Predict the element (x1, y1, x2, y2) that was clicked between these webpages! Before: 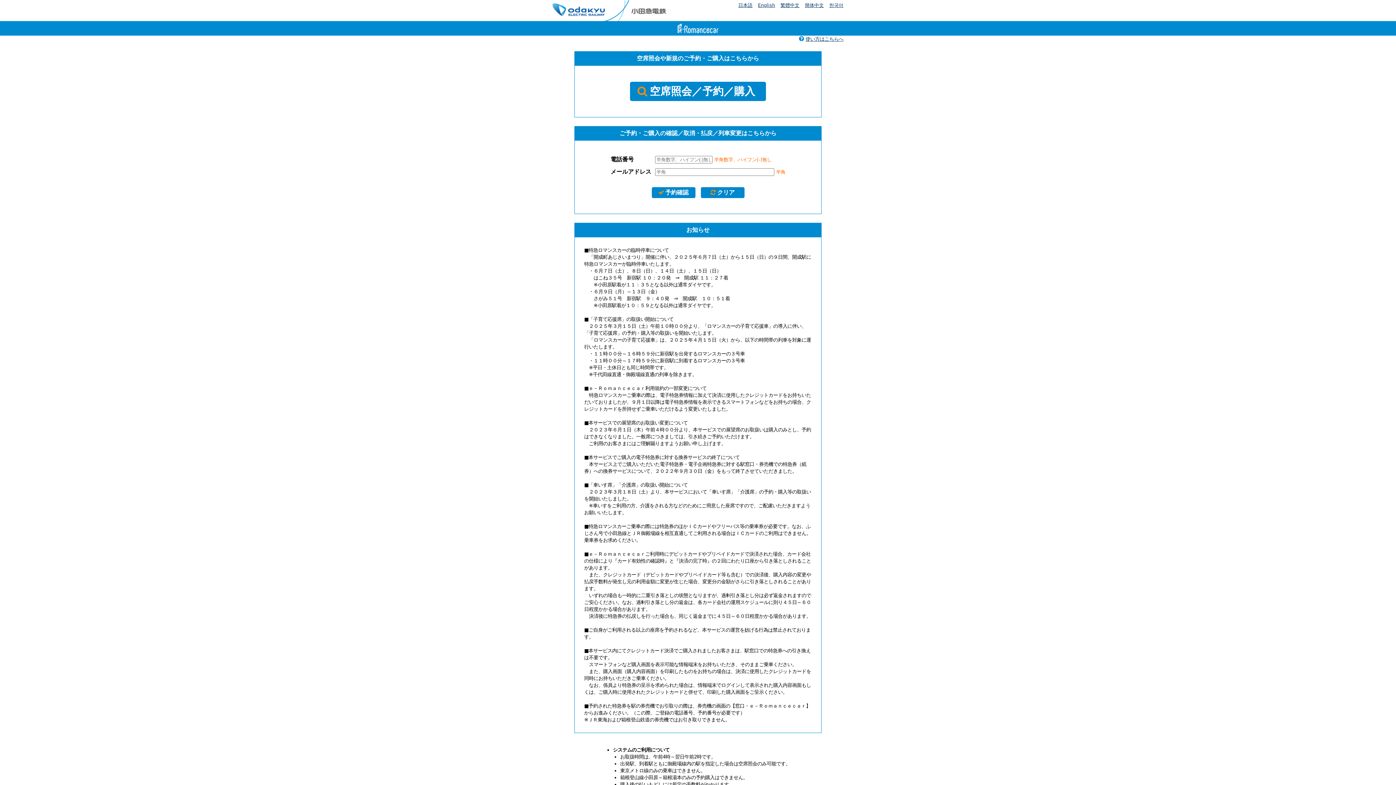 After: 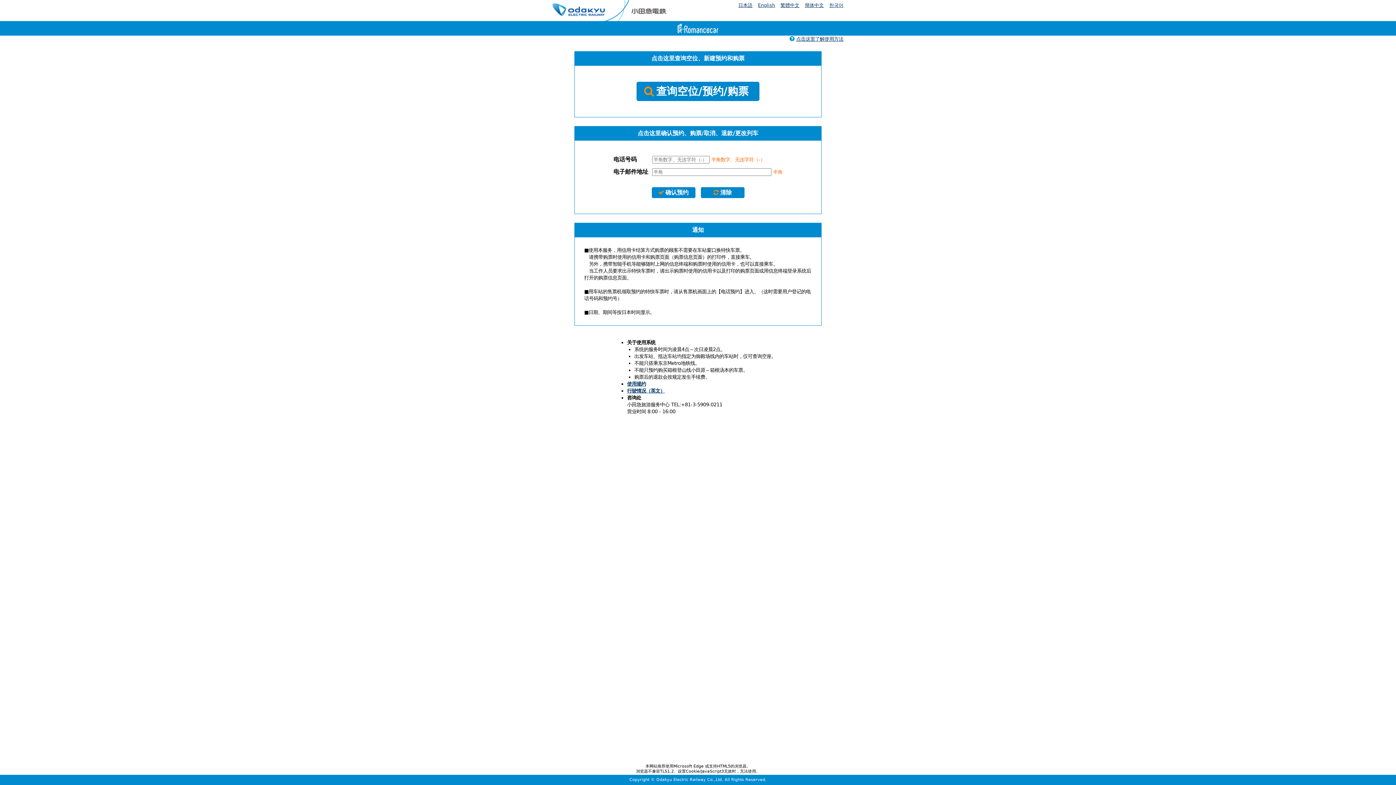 Action: bbox: (805, 1, 824, 8) label: 簡体中文